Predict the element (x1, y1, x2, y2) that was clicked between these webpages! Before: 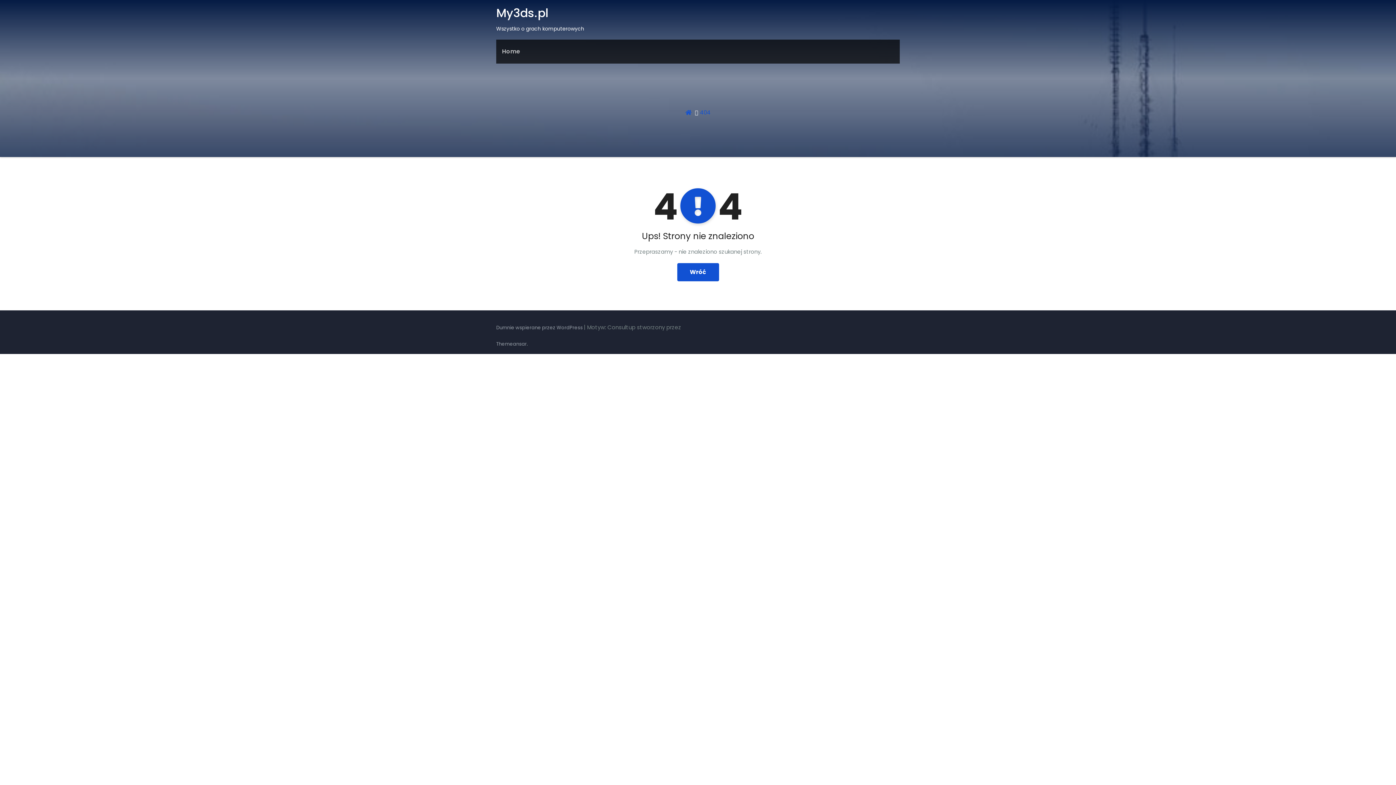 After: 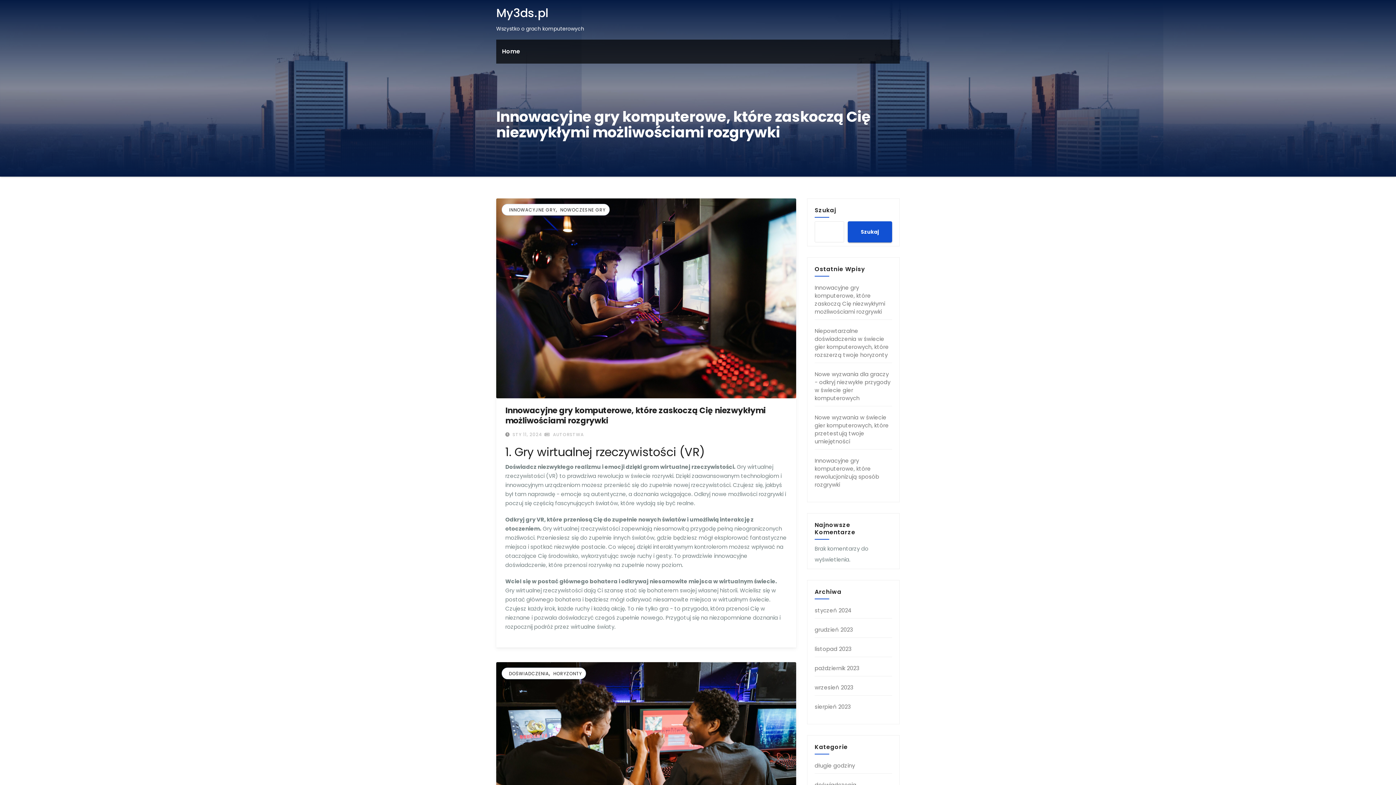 Action: label: Wróć bbox: (677, 263, 719, 281)